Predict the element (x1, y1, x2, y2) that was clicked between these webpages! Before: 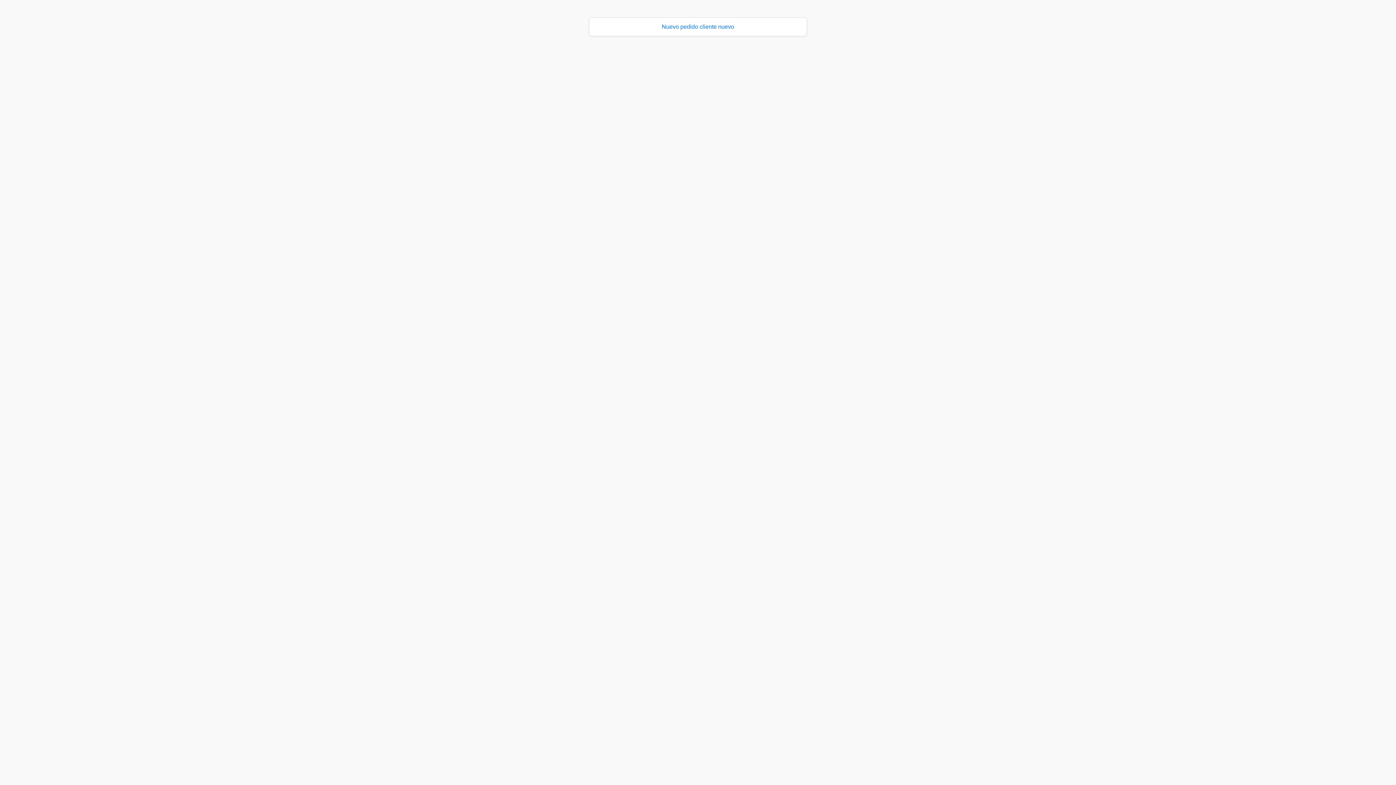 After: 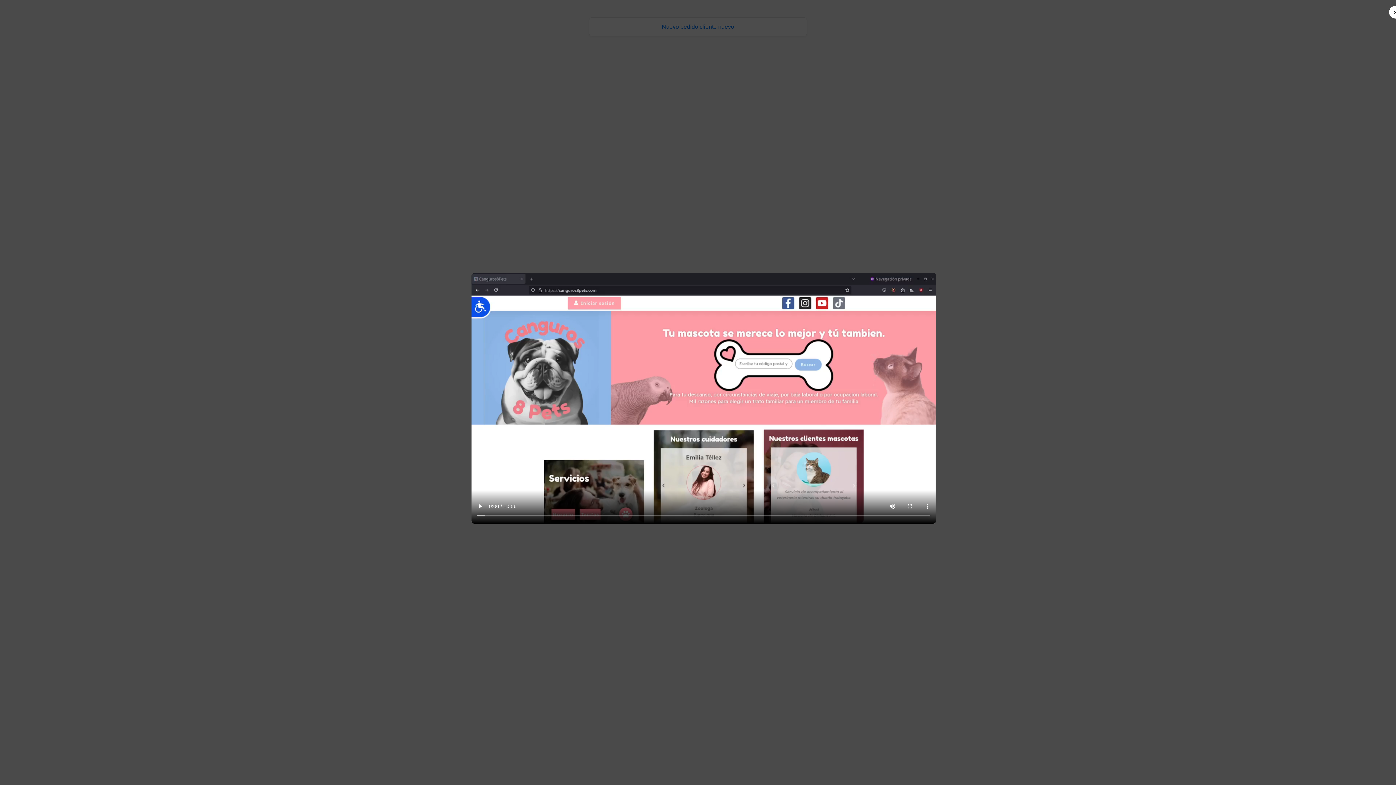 Action: label: Nuevo pedido cliente nuevo bbox: (589, 17, 807, 36)